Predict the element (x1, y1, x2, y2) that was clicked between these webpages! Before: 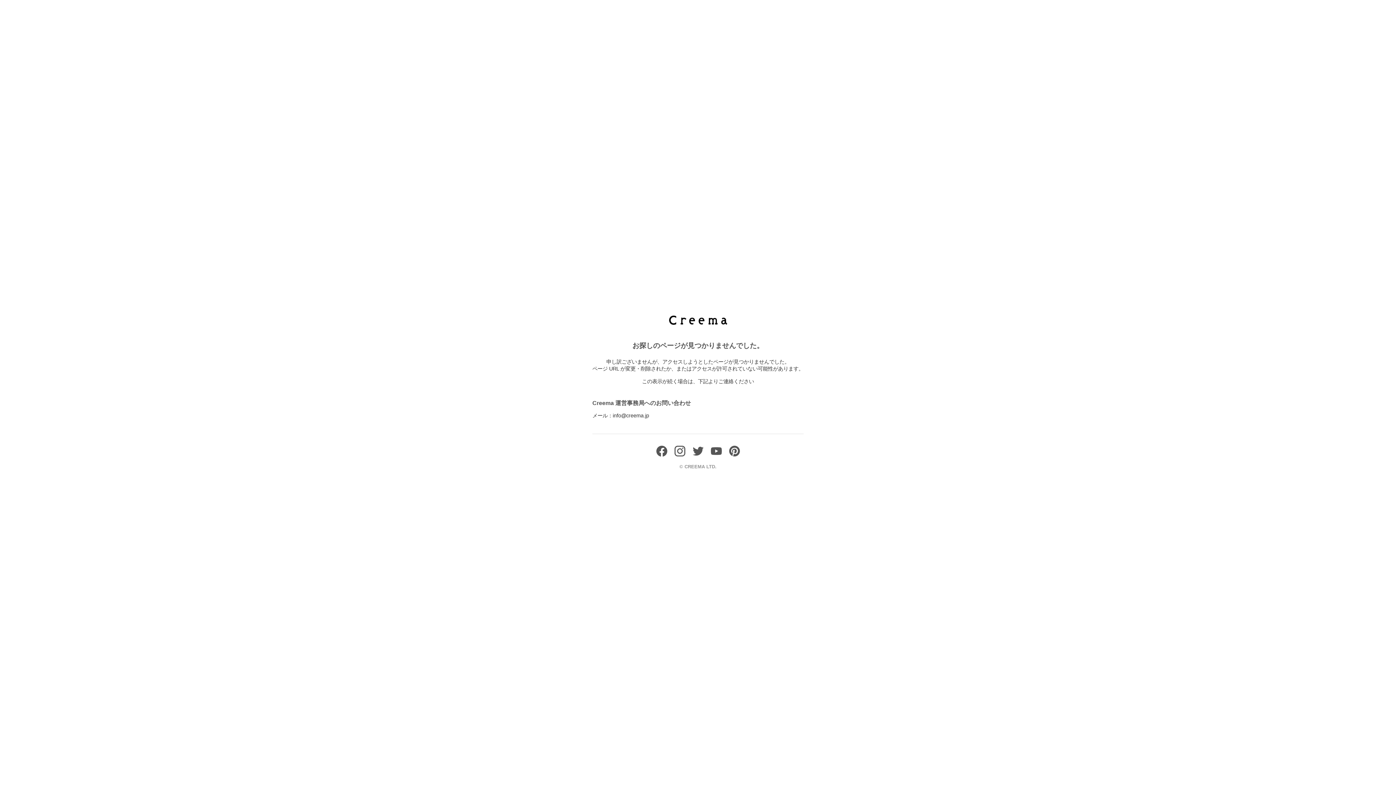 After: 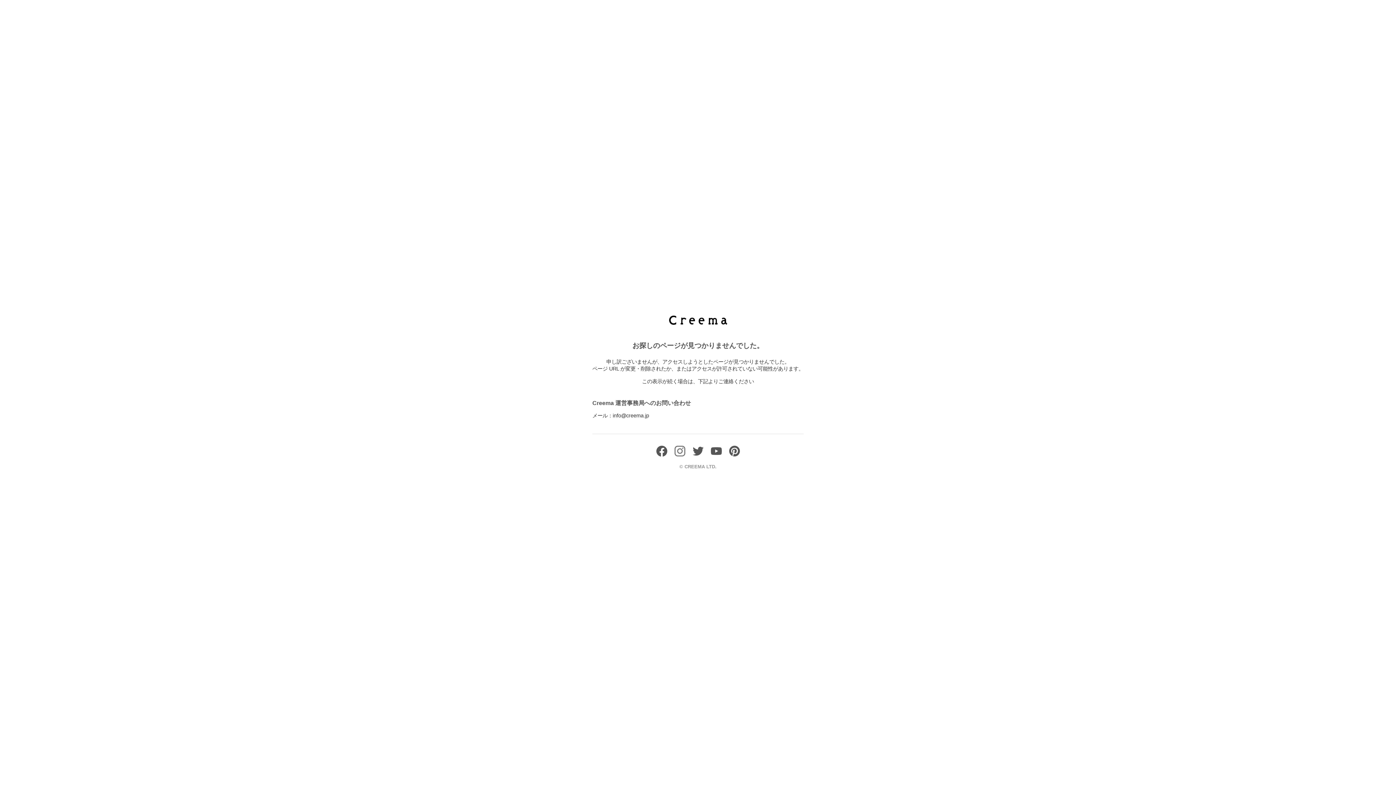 Action: bbox: (674, 451, 685, 458)